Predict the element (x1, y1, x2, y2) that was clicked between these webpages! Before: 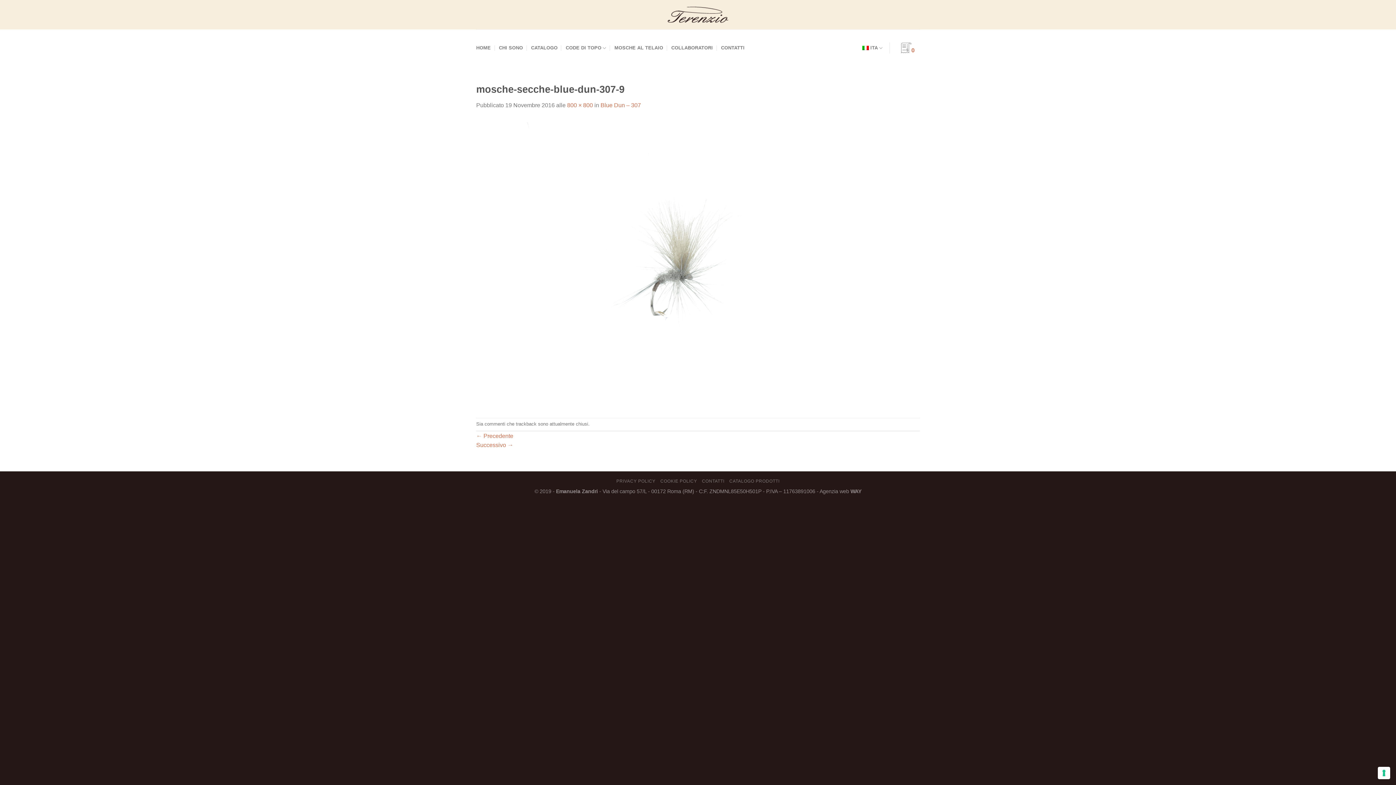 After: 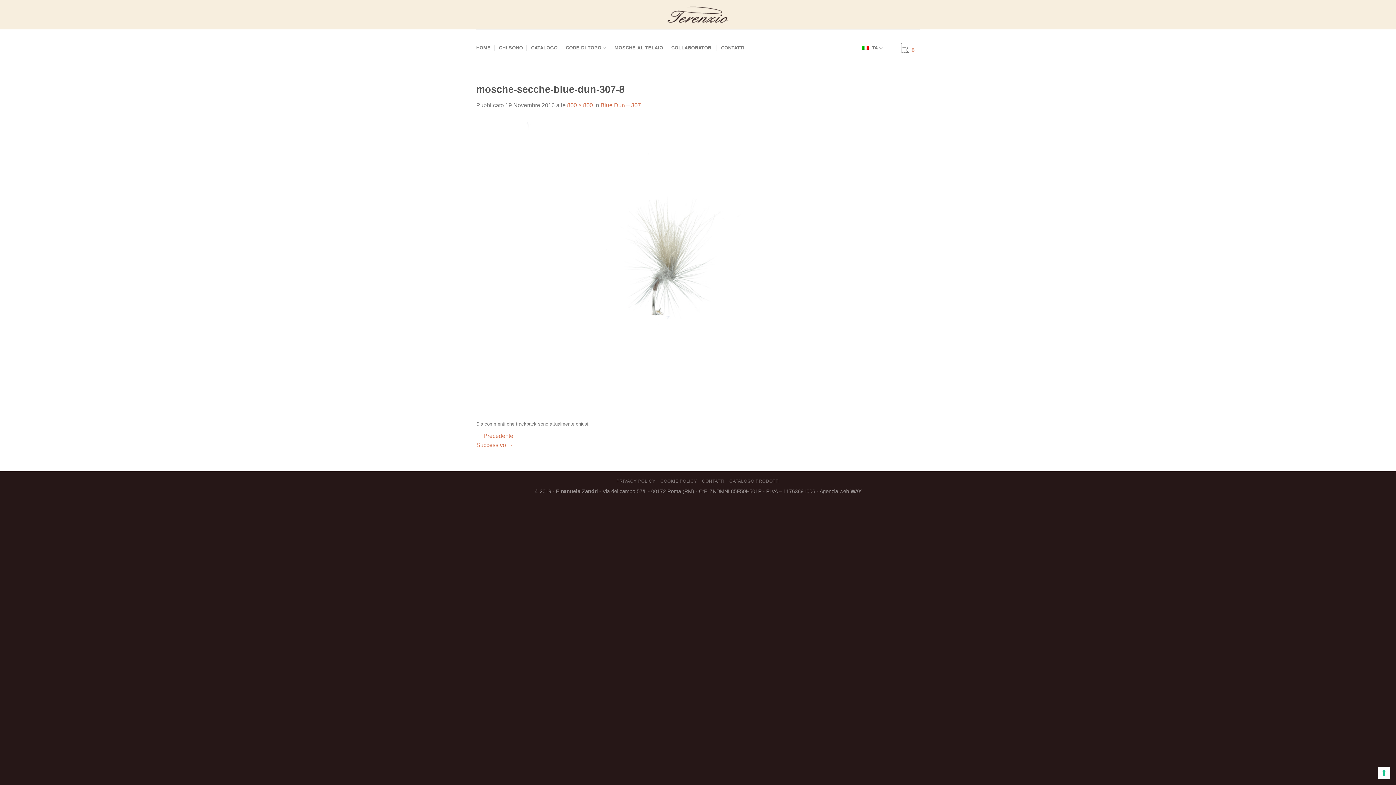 Action: label: ← Precedente bbox: (476, 433, 513, 439)